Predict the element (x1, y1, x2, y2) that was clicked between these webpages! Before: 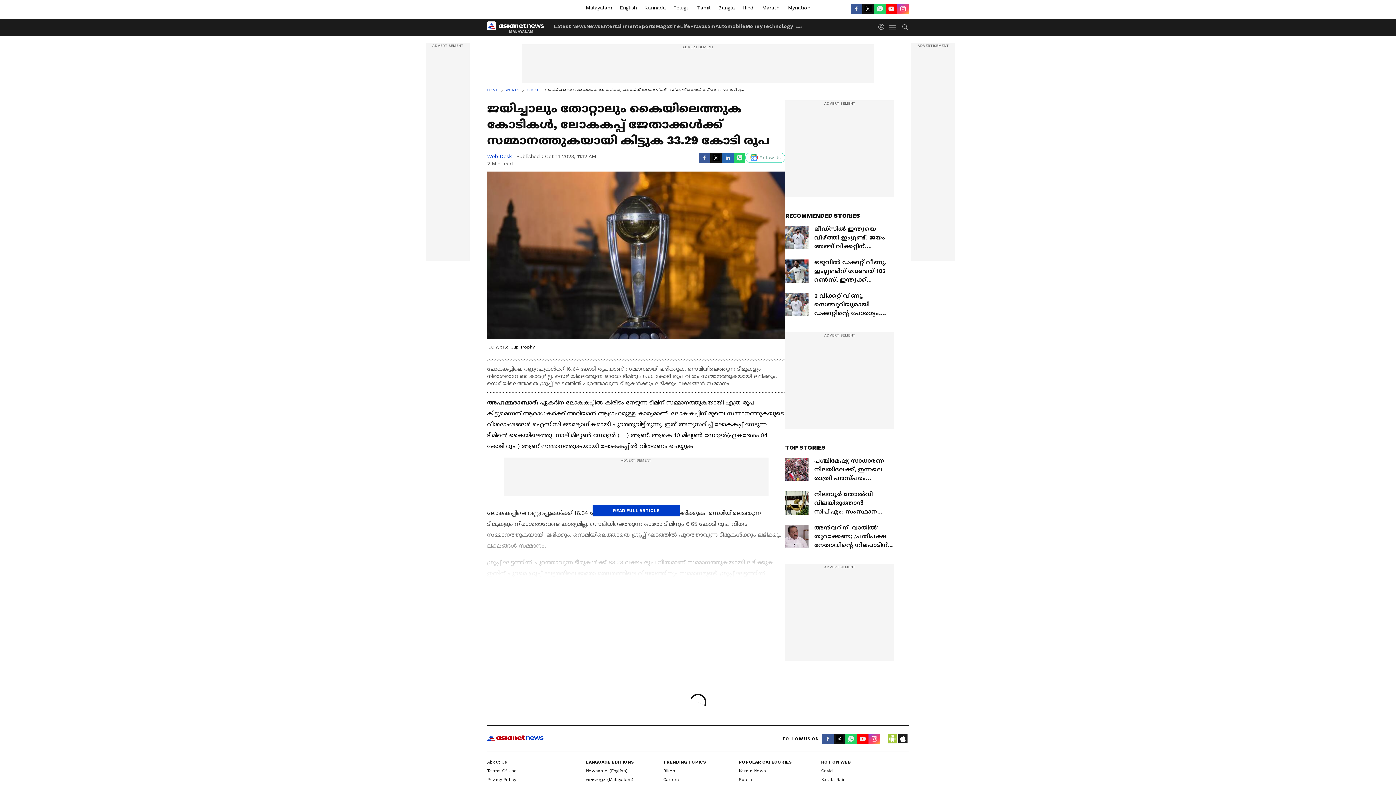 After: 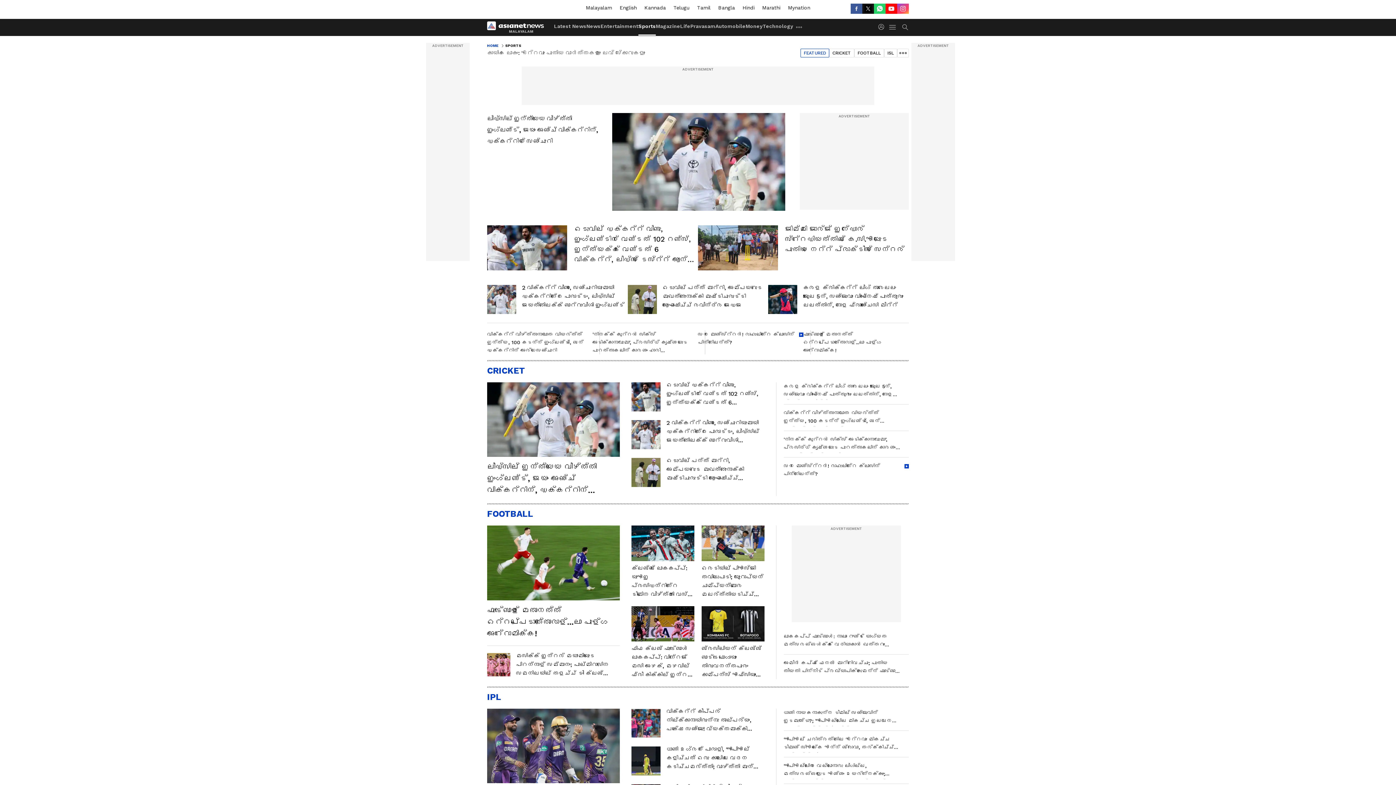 Action: label: SPORTS bbox: (504, 87, 525, 93)